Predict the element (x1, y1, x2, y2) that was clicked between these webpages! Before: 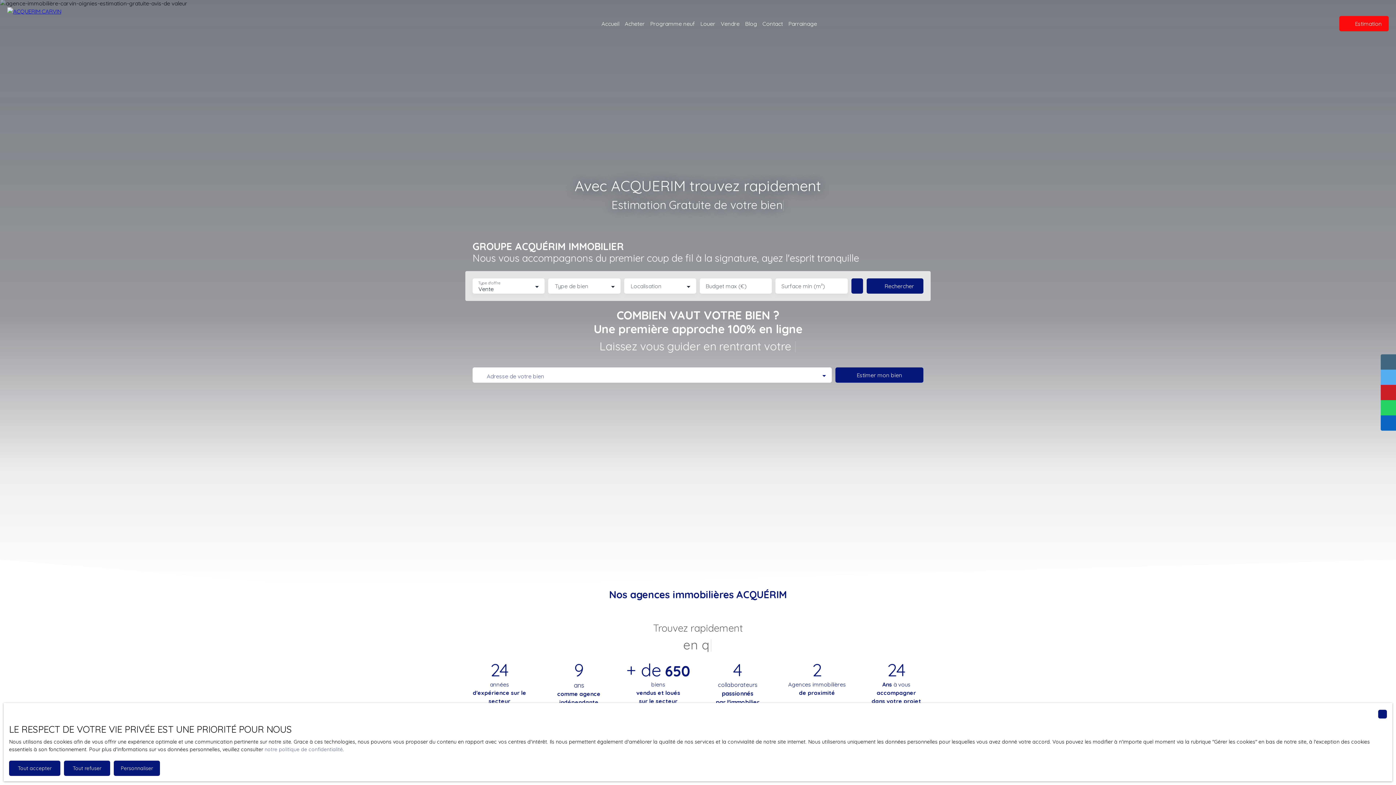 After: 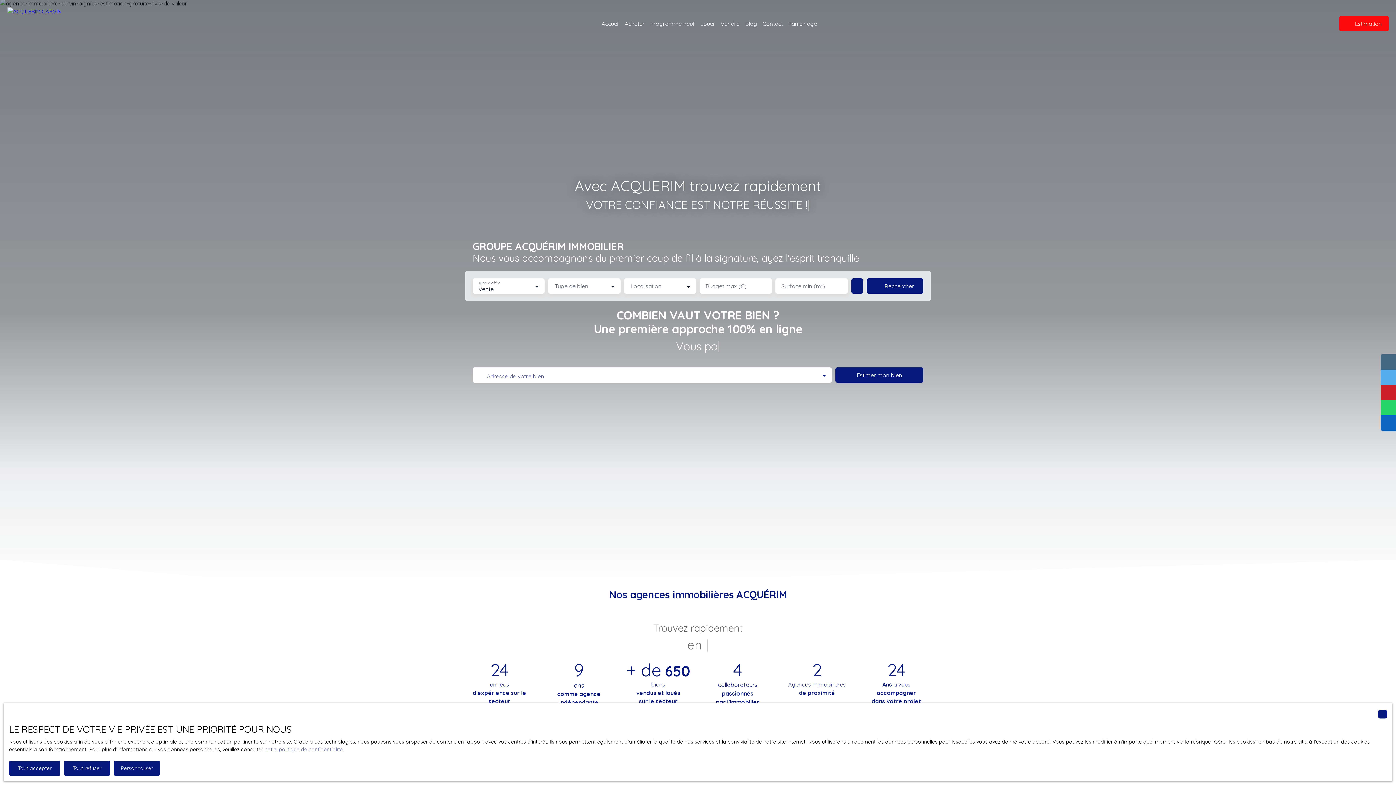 Action: bbox: (0, 0, 109, 47)